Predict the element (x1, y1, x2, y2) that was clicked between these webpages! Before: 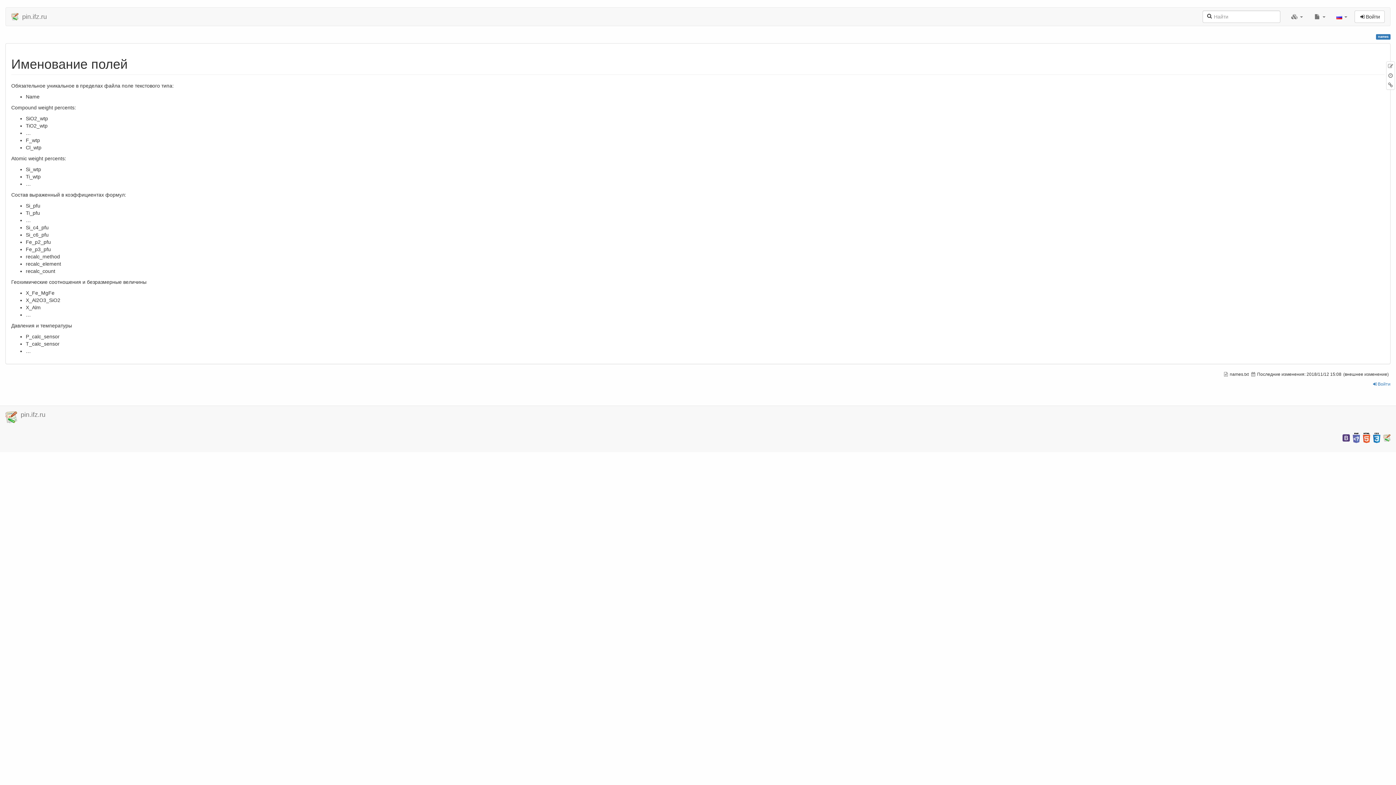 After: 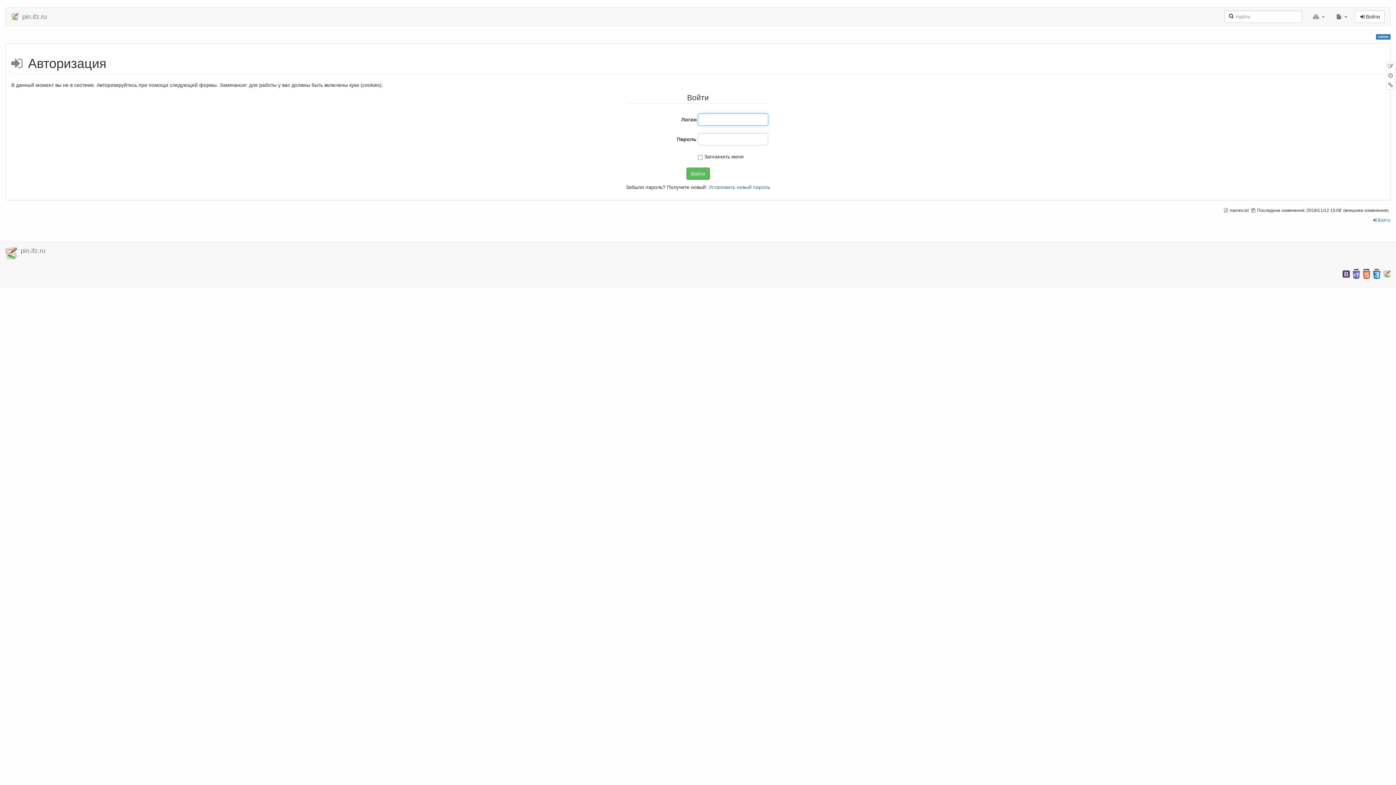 Action: label:  Войти bbox: (1373, 381, 1390, 386)